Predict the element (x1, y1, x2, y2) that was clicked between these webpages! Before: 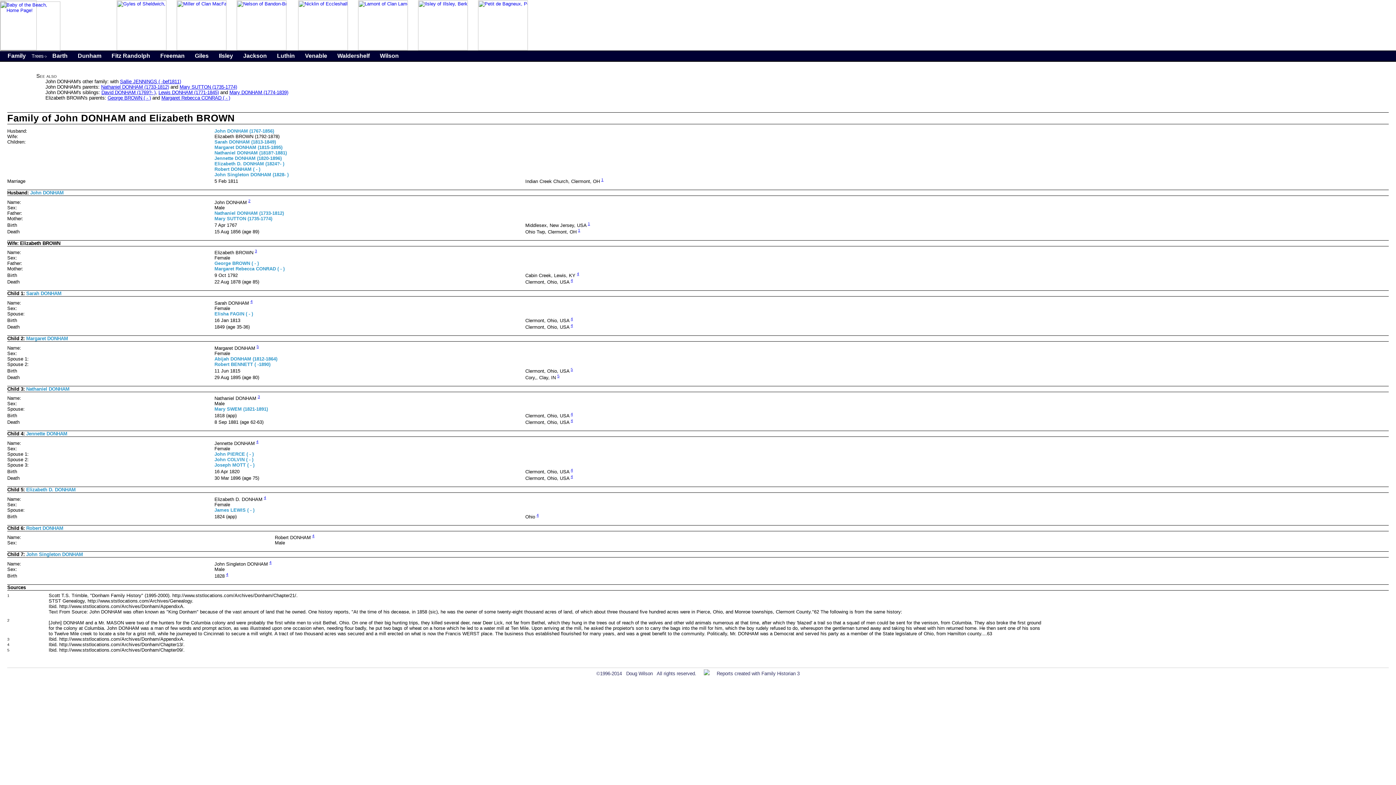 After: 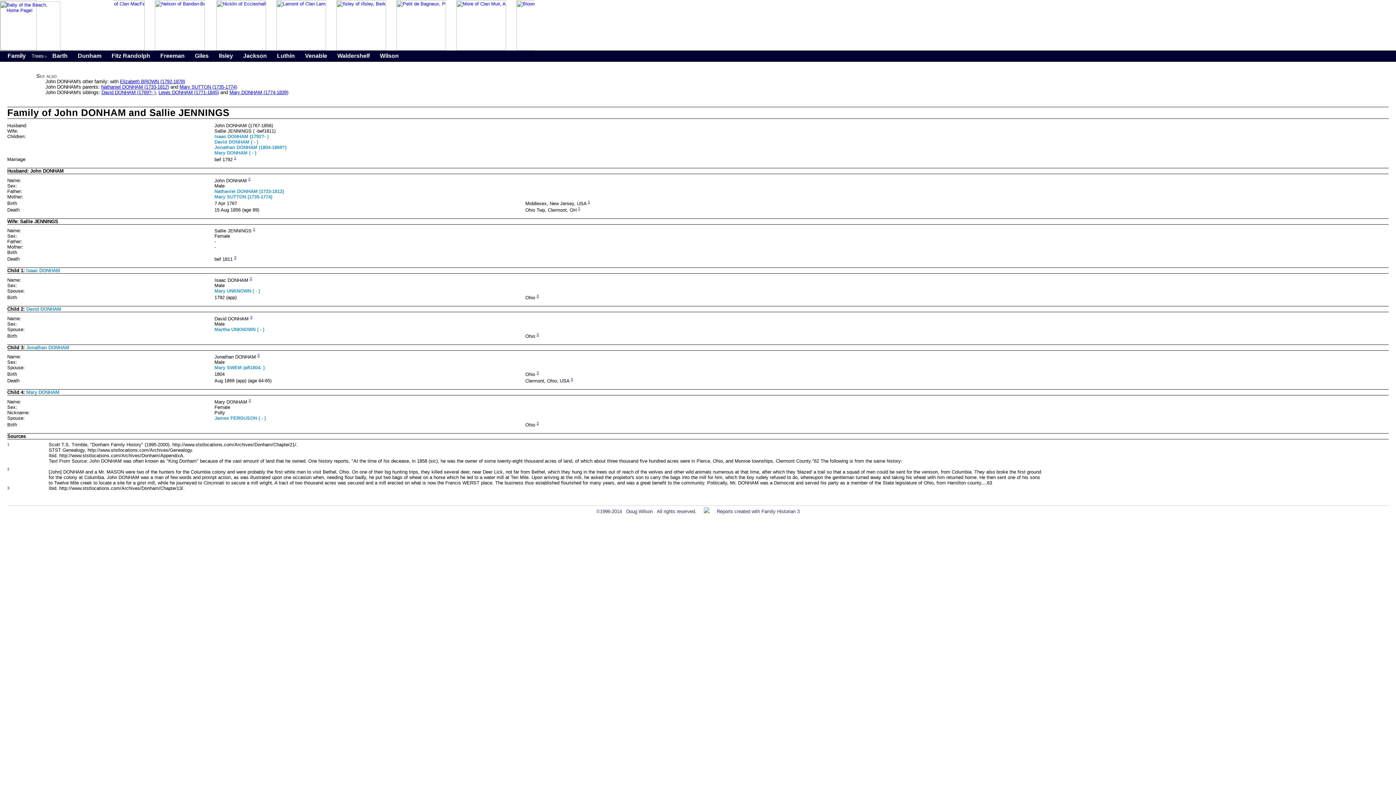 Action: bbox: (30, 190, 63, 195) label: John DONHAM